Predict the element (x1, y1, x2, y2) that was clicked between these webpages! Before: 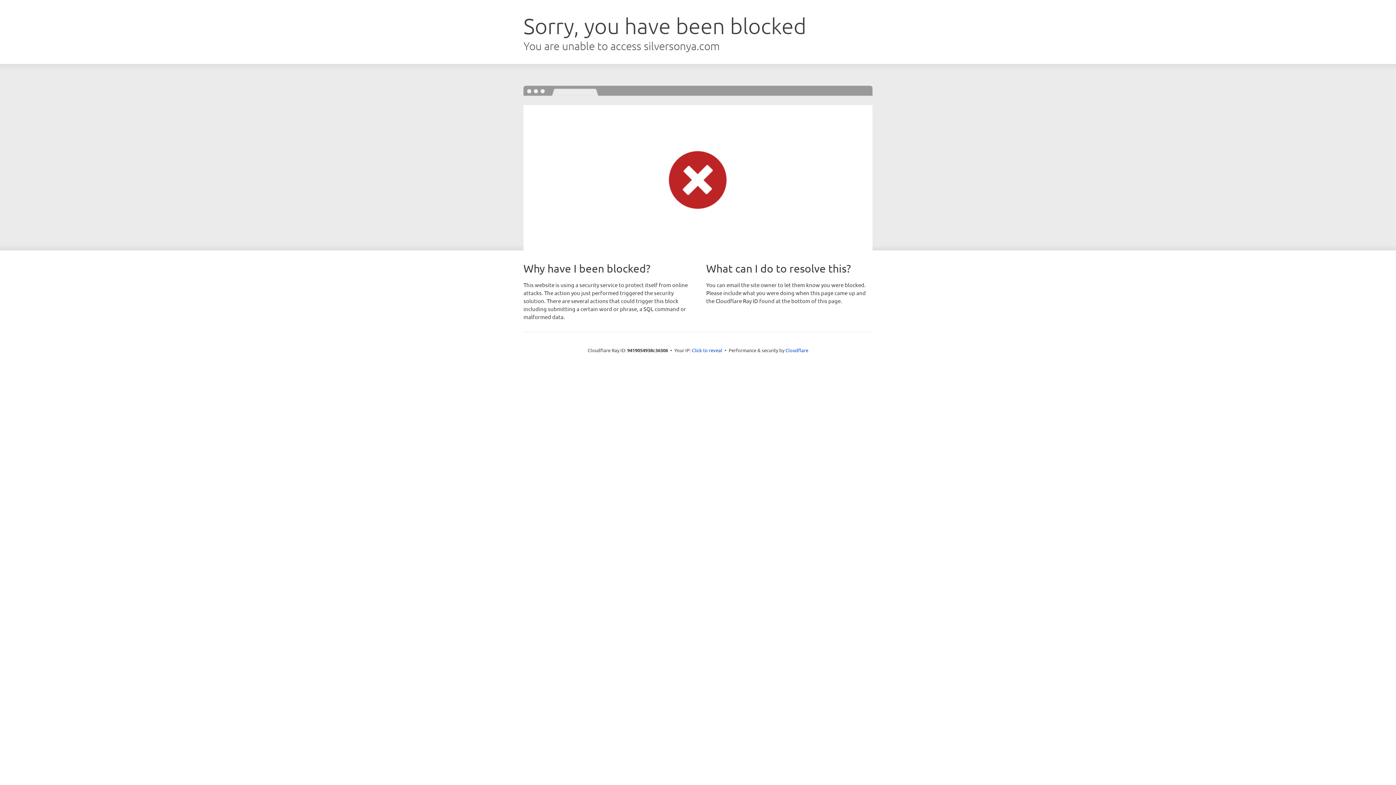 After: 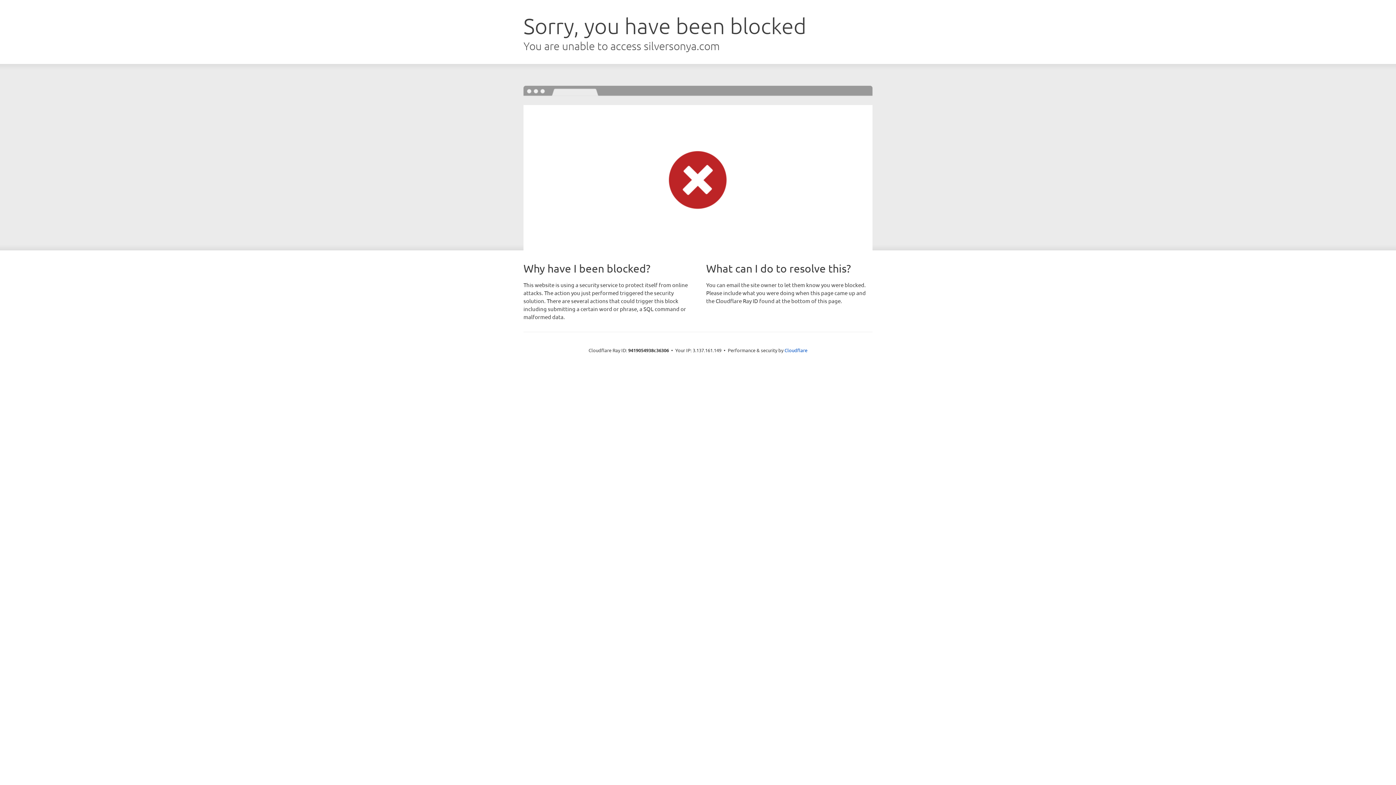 Action: bbox: (692, 346, 722, 353) label: Click to reveal